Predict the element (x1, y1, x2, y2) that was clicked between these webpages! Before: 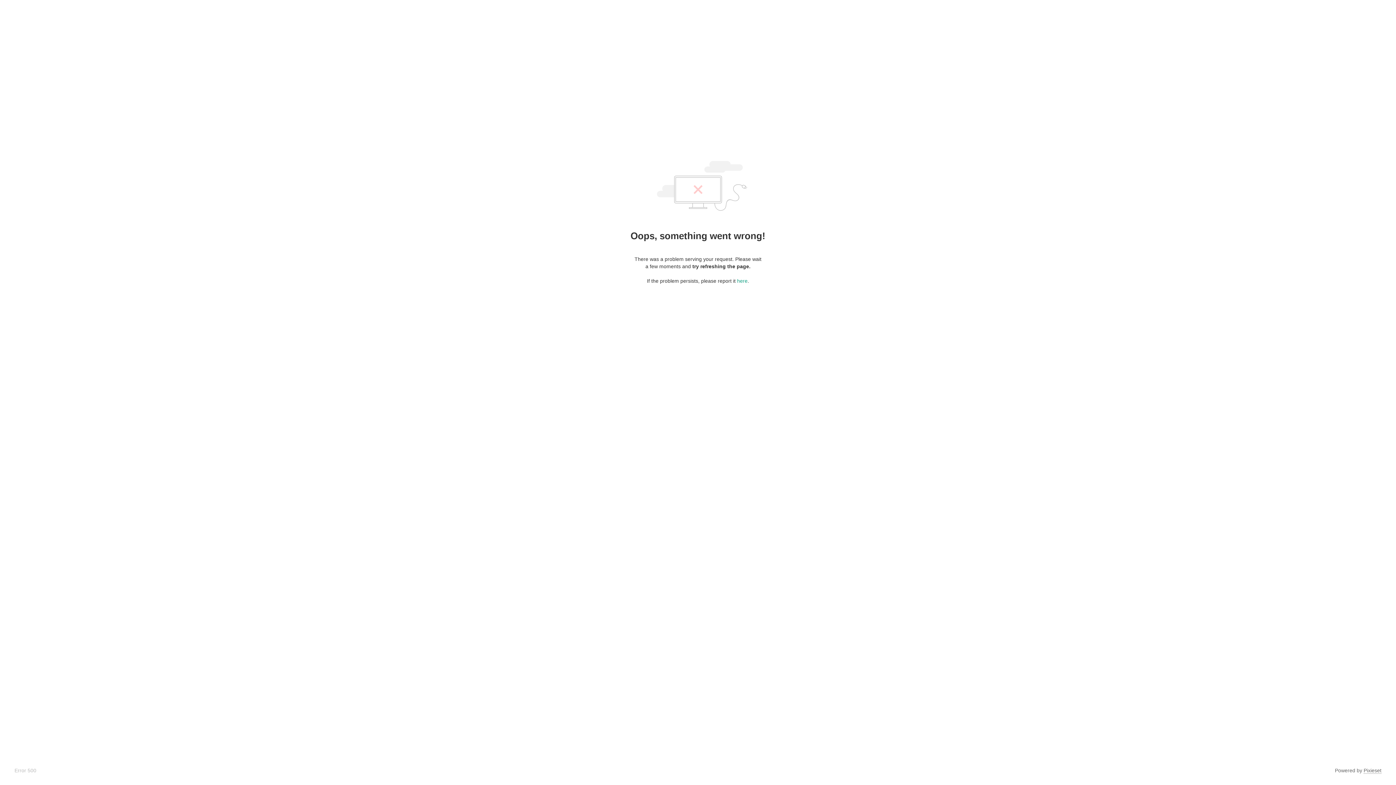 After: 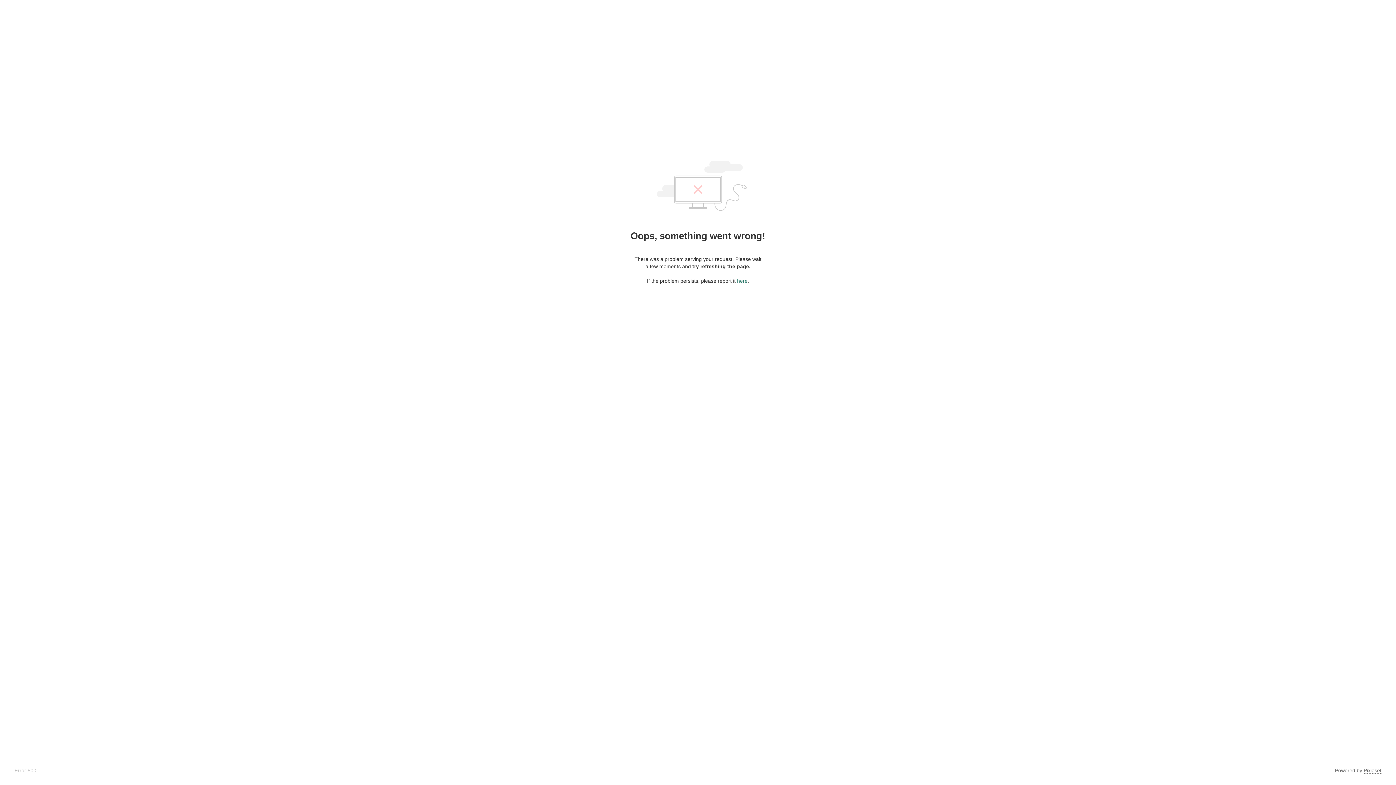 Action: bbox: (737, 278, 747, 284) label: here